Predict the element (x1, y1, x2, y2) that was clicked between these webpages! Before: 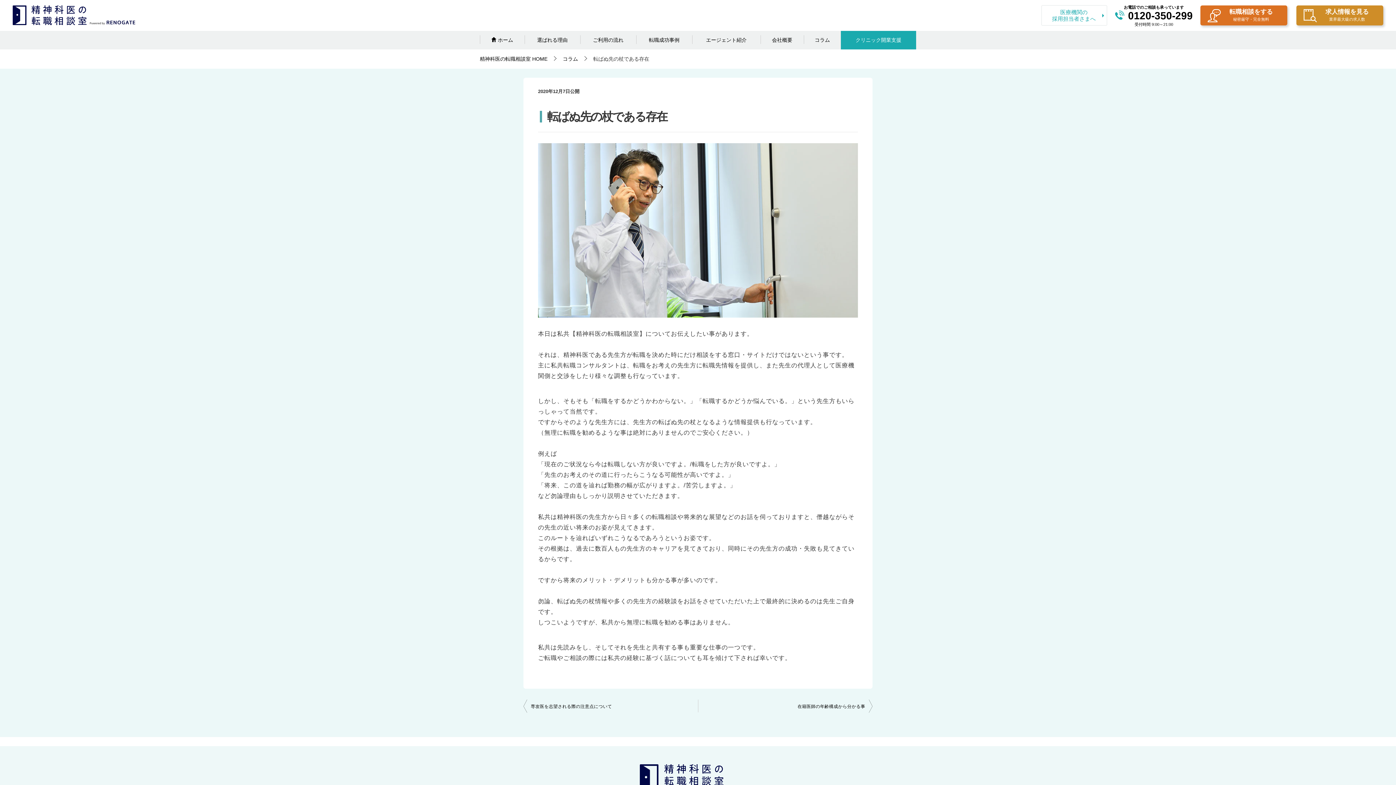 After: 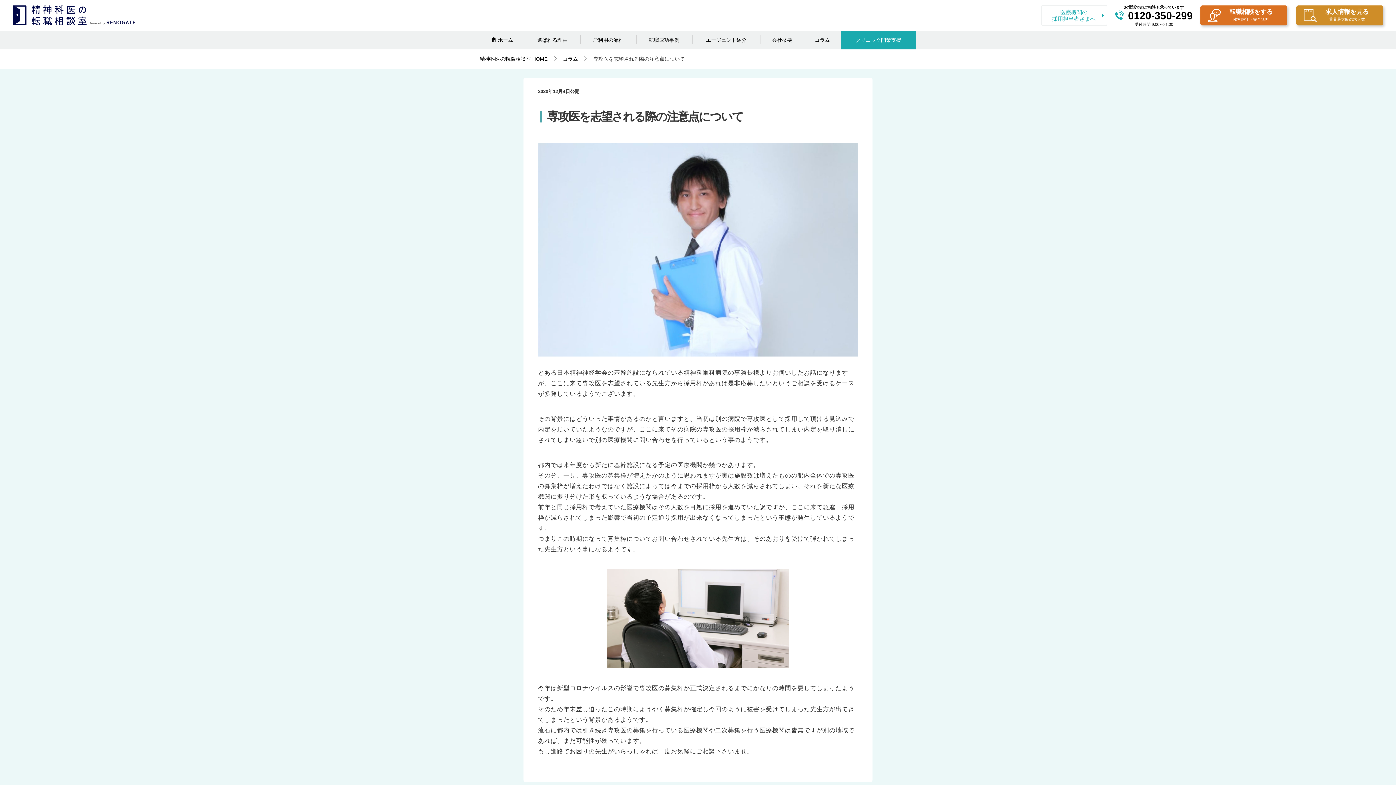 Action: bbox: (523, 700, 698, 713) label: 専攻医を志望される際の注意点について